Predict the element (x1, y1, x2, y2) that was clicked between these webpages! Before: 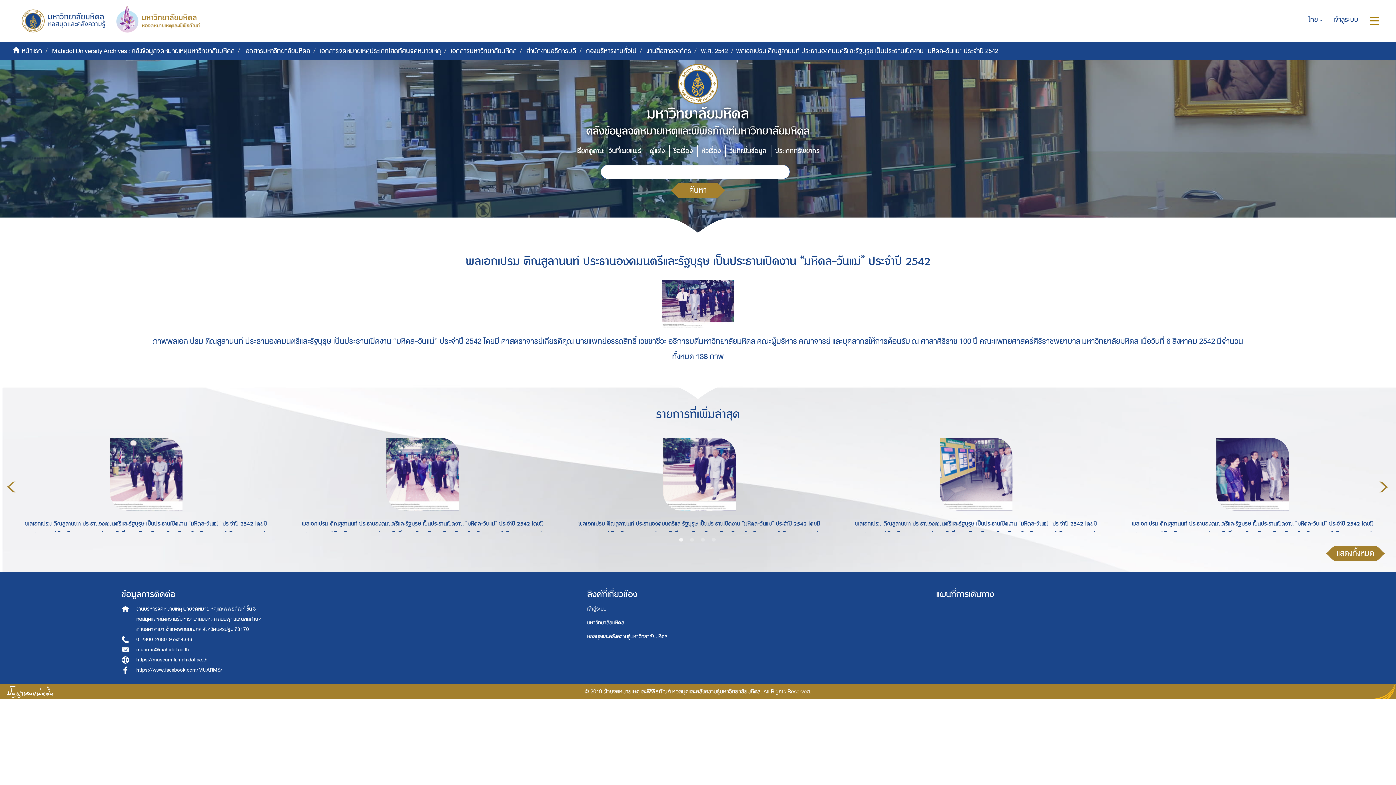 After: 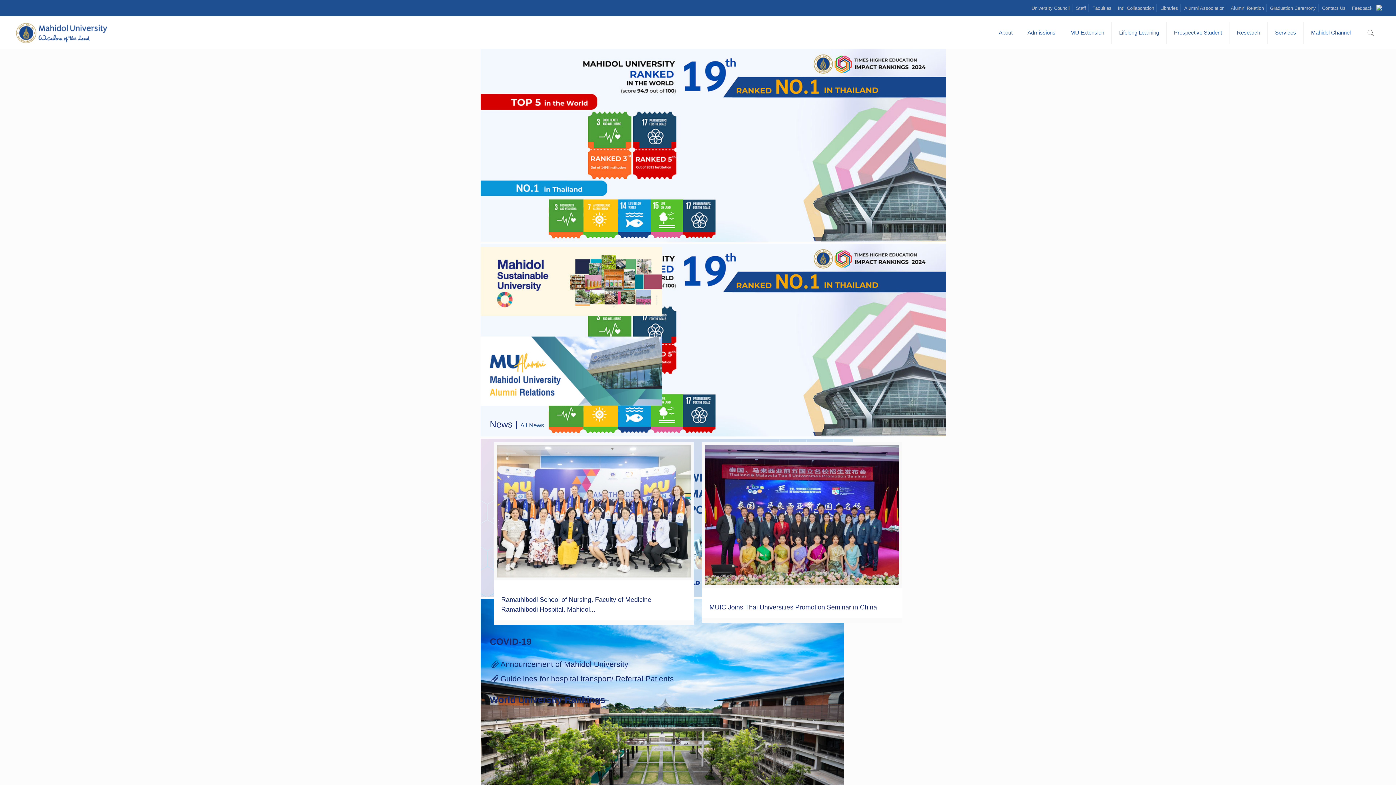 Action: bbox: (587, 618, 624, 627) label: มหาวิทยาลัยมหิดล